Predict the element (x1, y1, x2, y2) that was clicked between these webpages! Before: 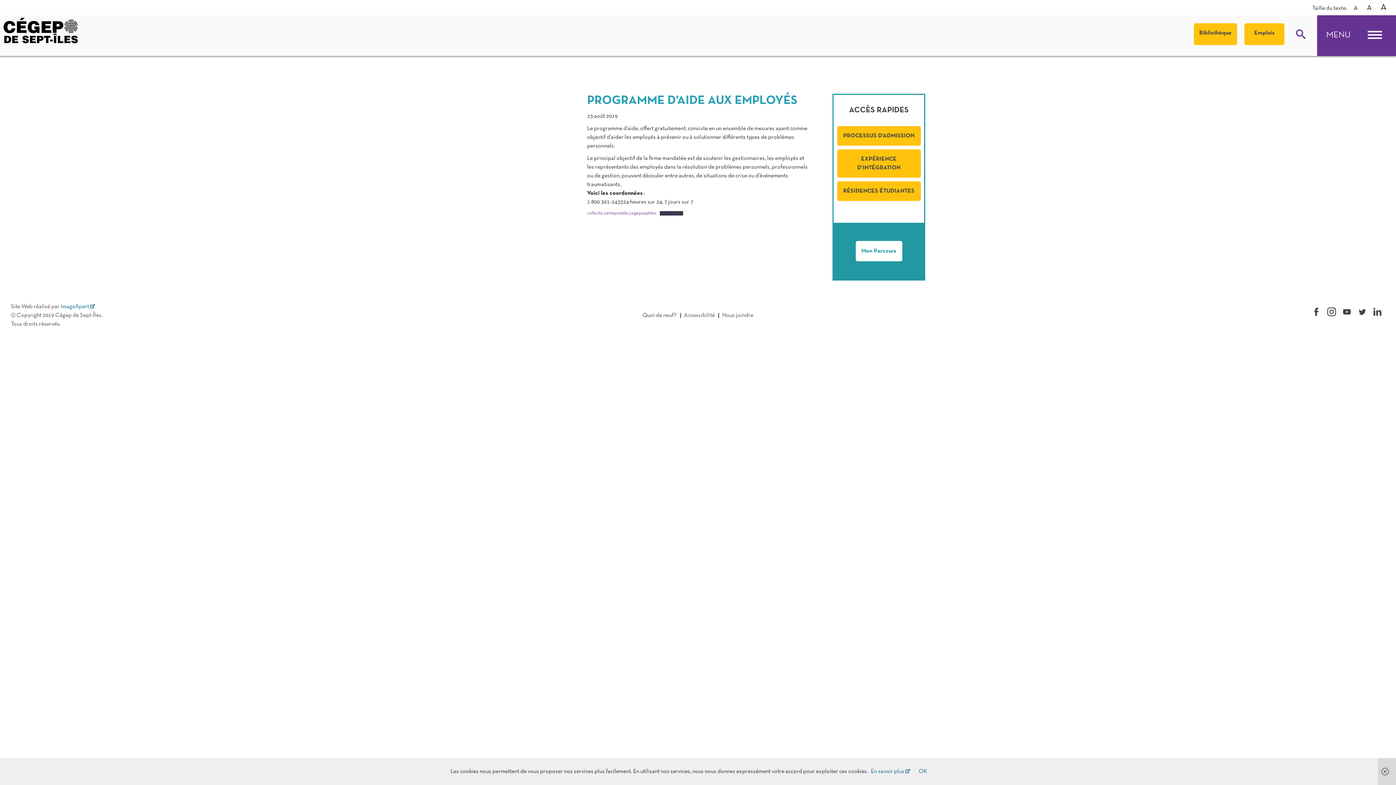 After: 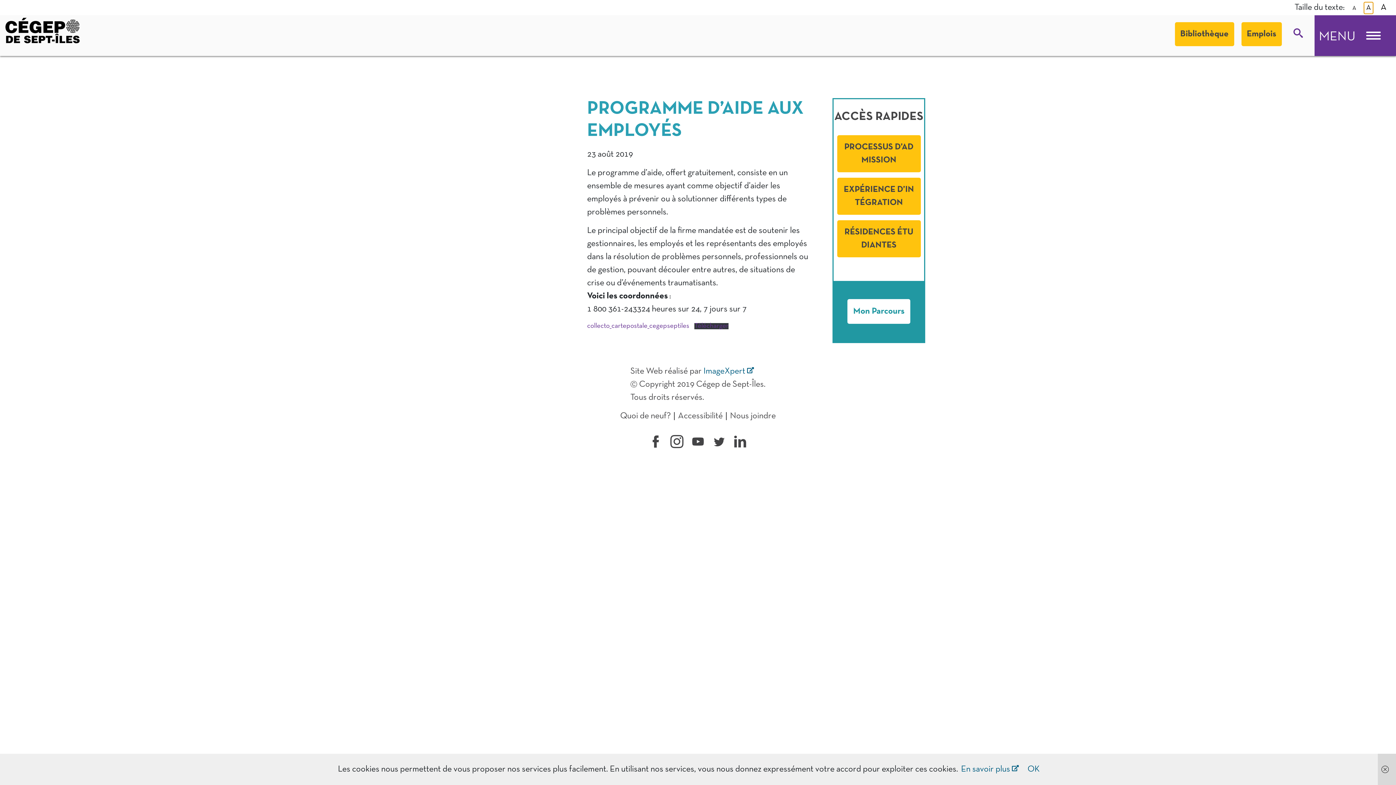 Action: bbox: (1365, 2, 1374, 13) label: A